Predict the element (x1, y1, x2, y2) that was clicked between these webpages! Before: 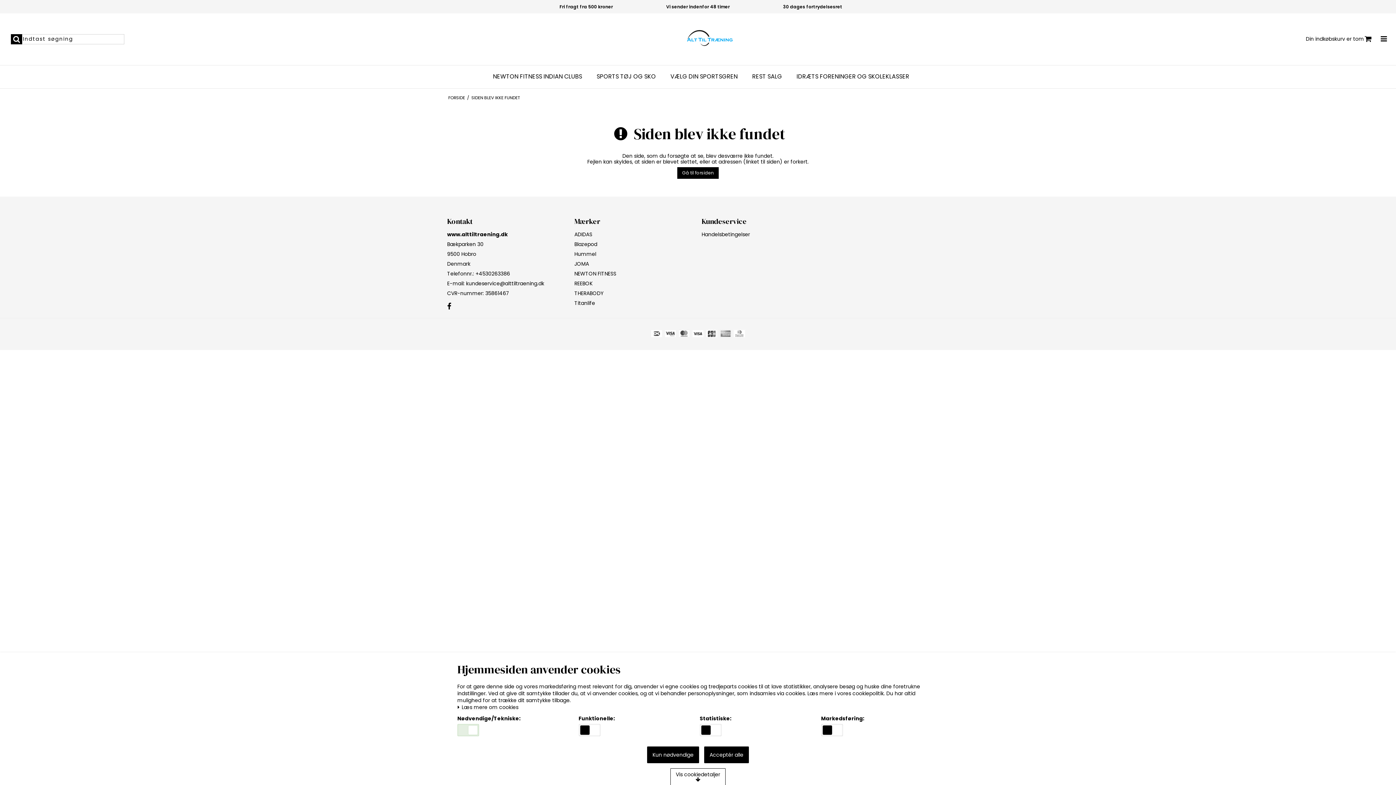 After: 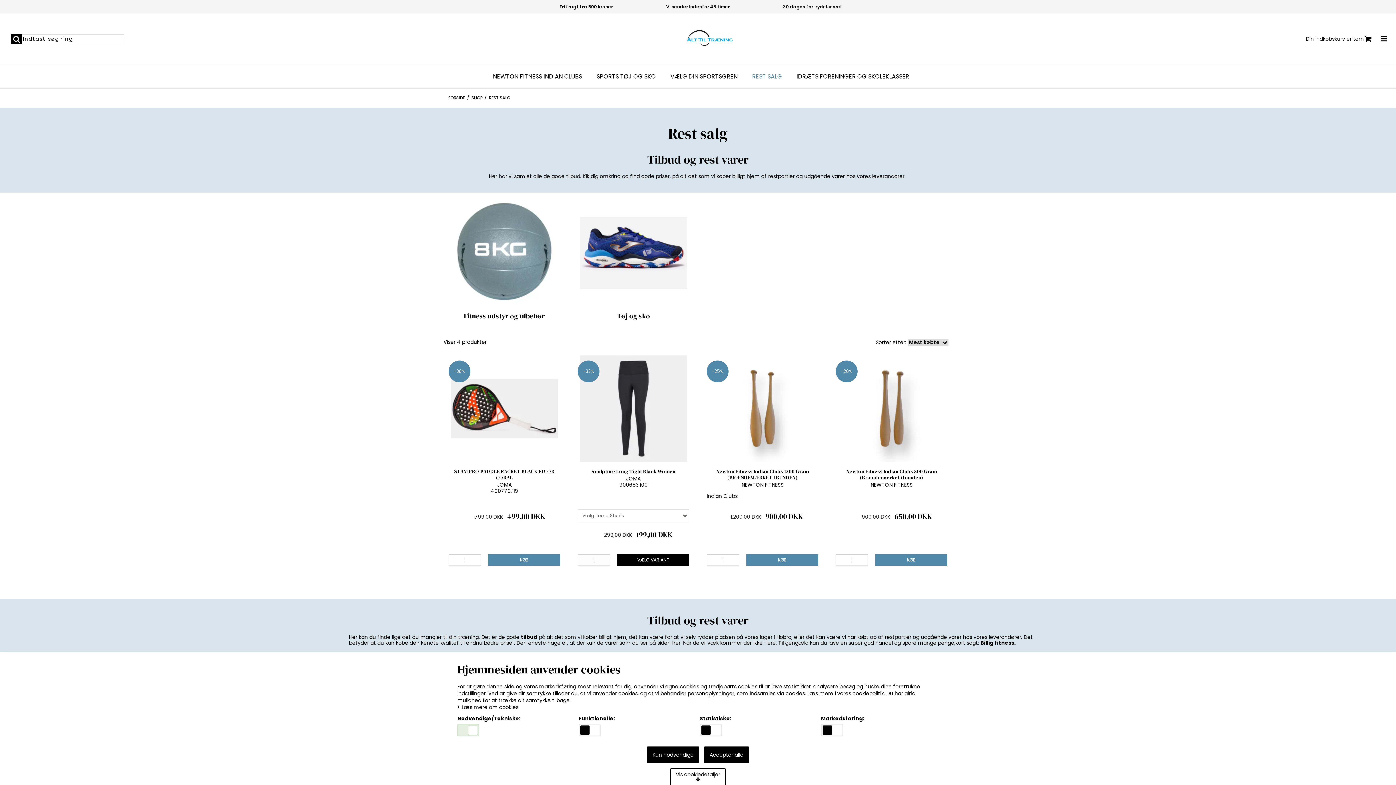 Action: label: REST SALG bbox: (752, 73, 782, 80)